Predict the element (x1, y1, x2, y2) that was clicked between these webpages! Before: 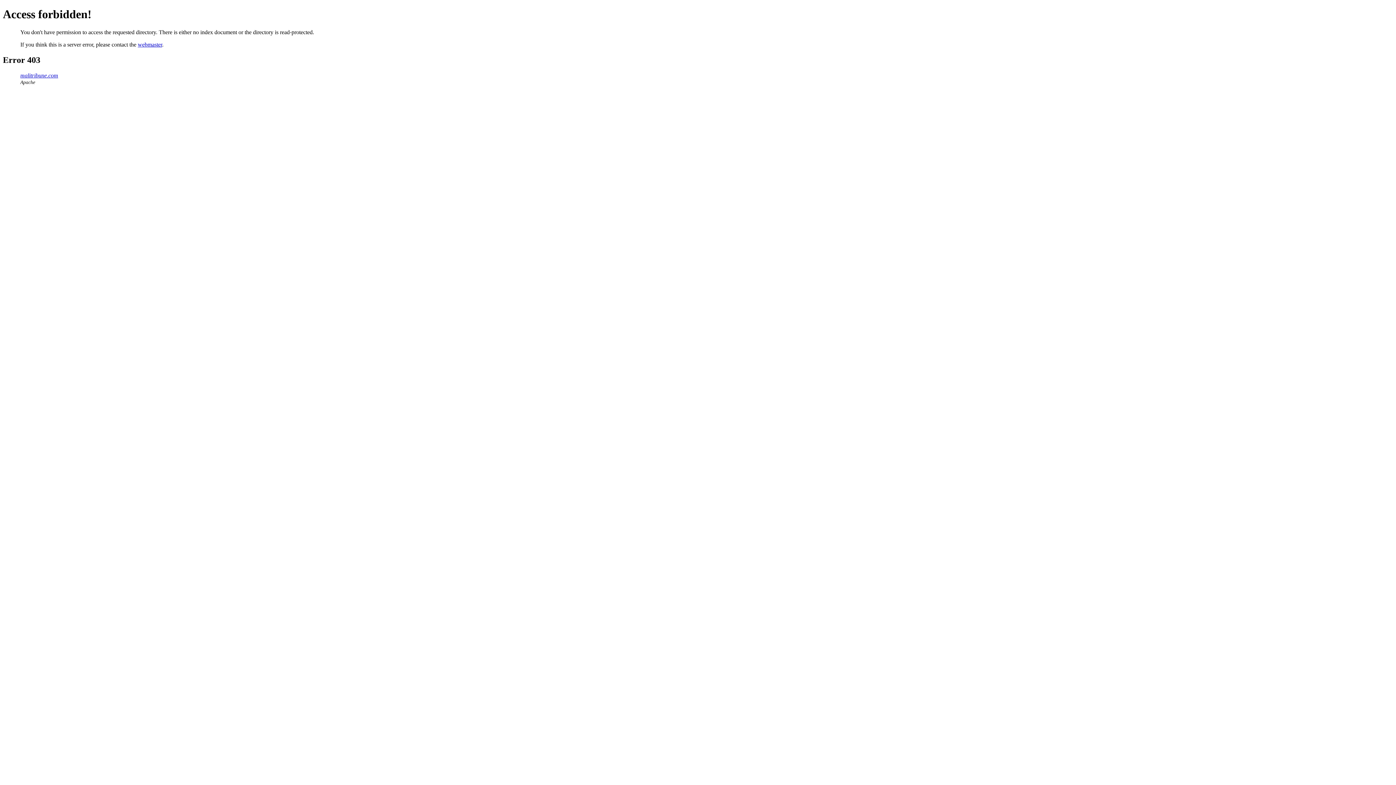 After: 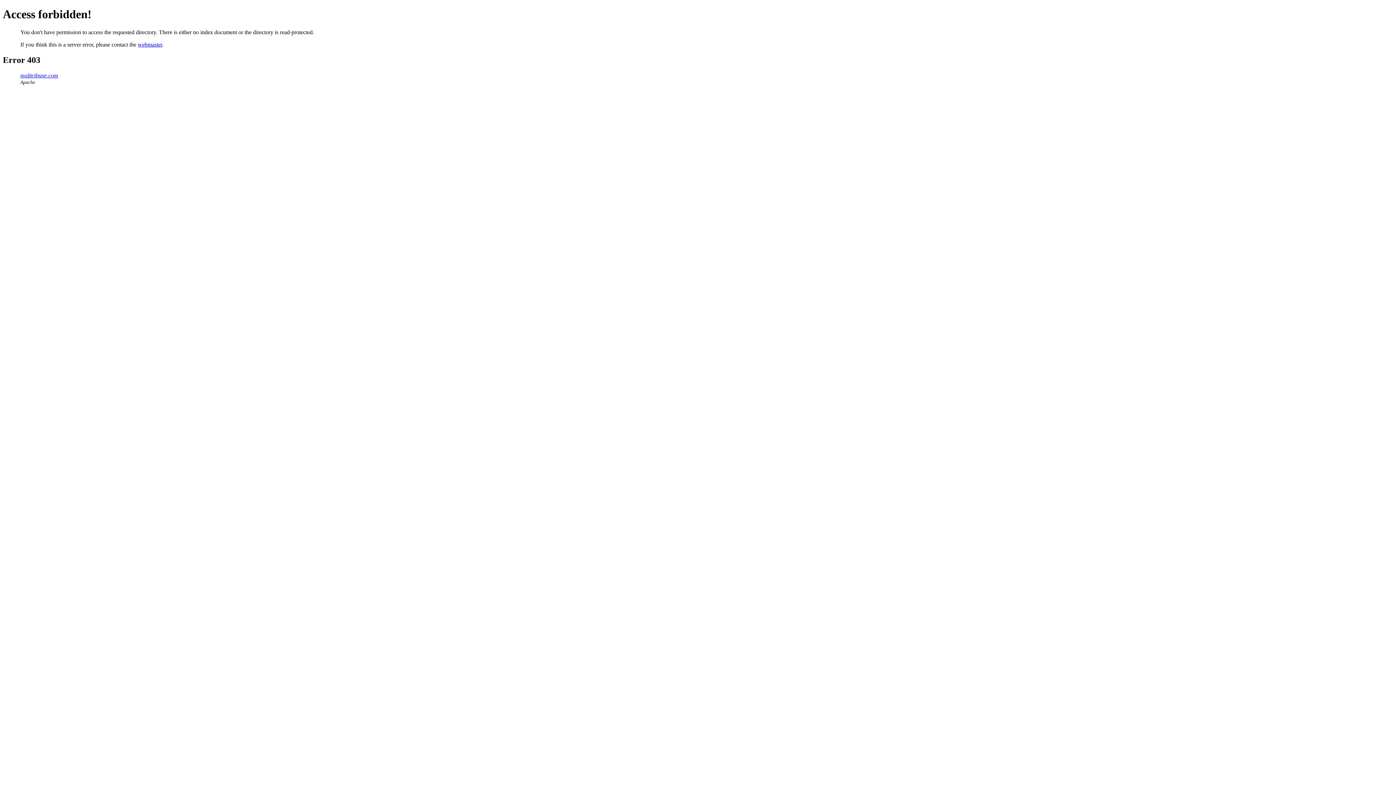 Action: label: malitribune.com bbox: (20, 72, 58, 78)